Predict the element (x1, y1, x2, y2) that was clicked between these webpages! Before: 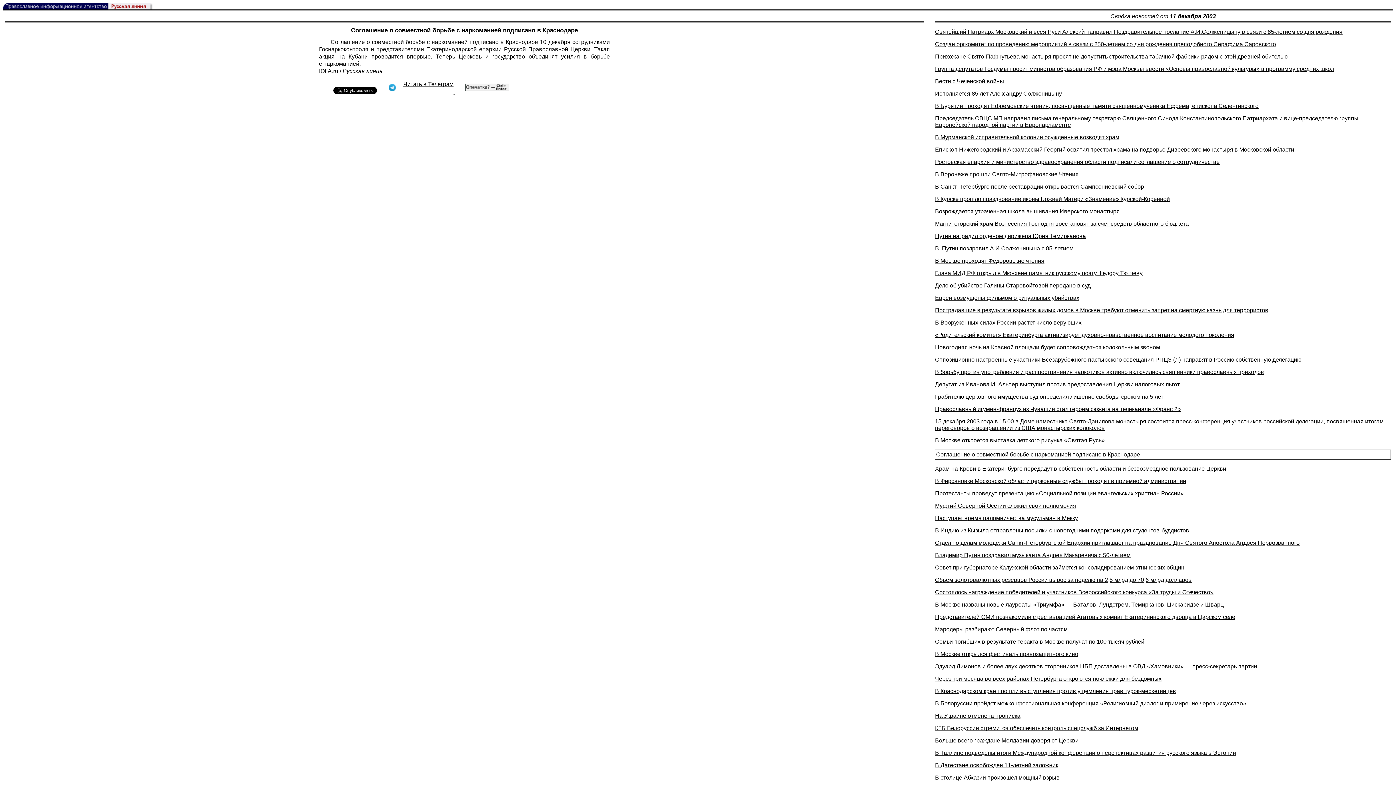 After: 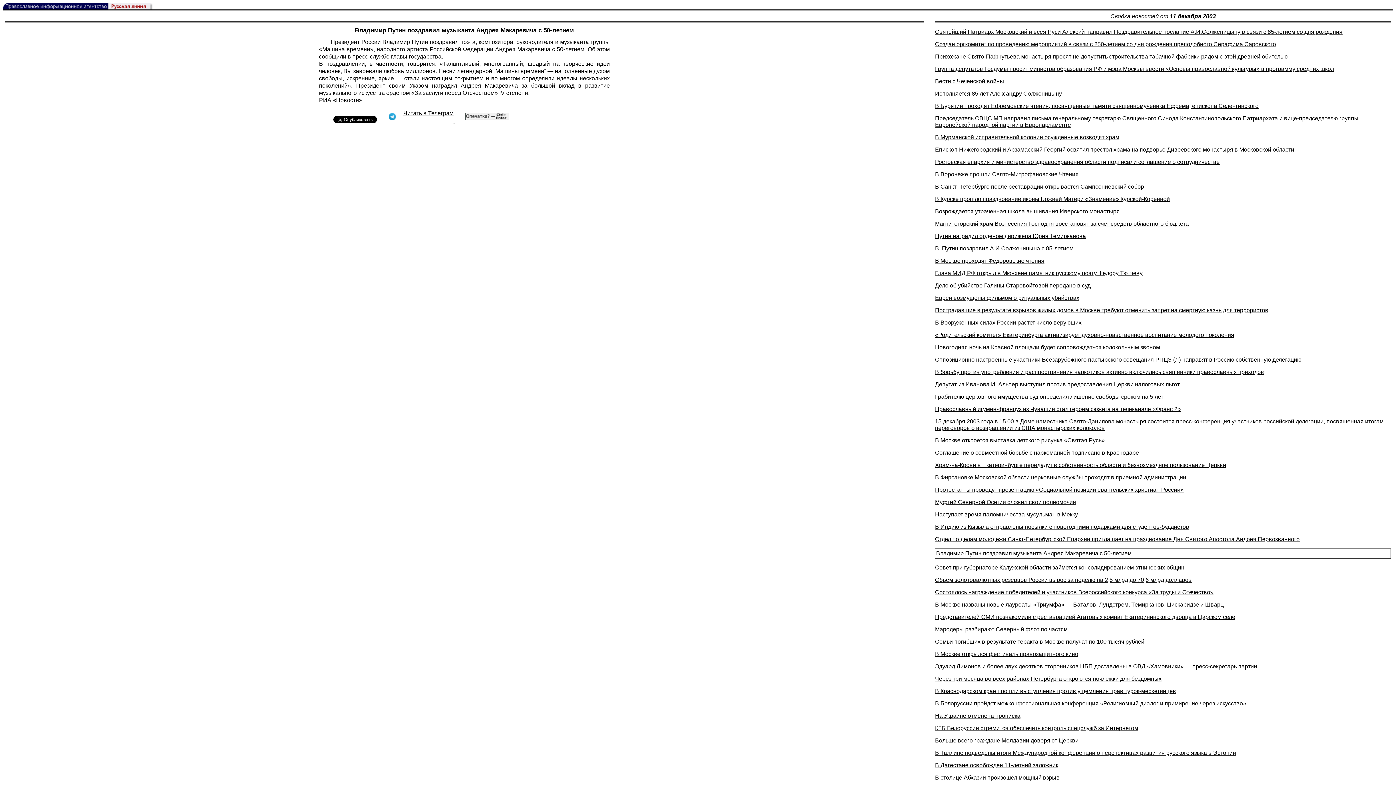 Action: label: Владимир Путин поздравил музыканта Андрея Макаревича с 50-летием bbox: (935, 552, 1130, 558)